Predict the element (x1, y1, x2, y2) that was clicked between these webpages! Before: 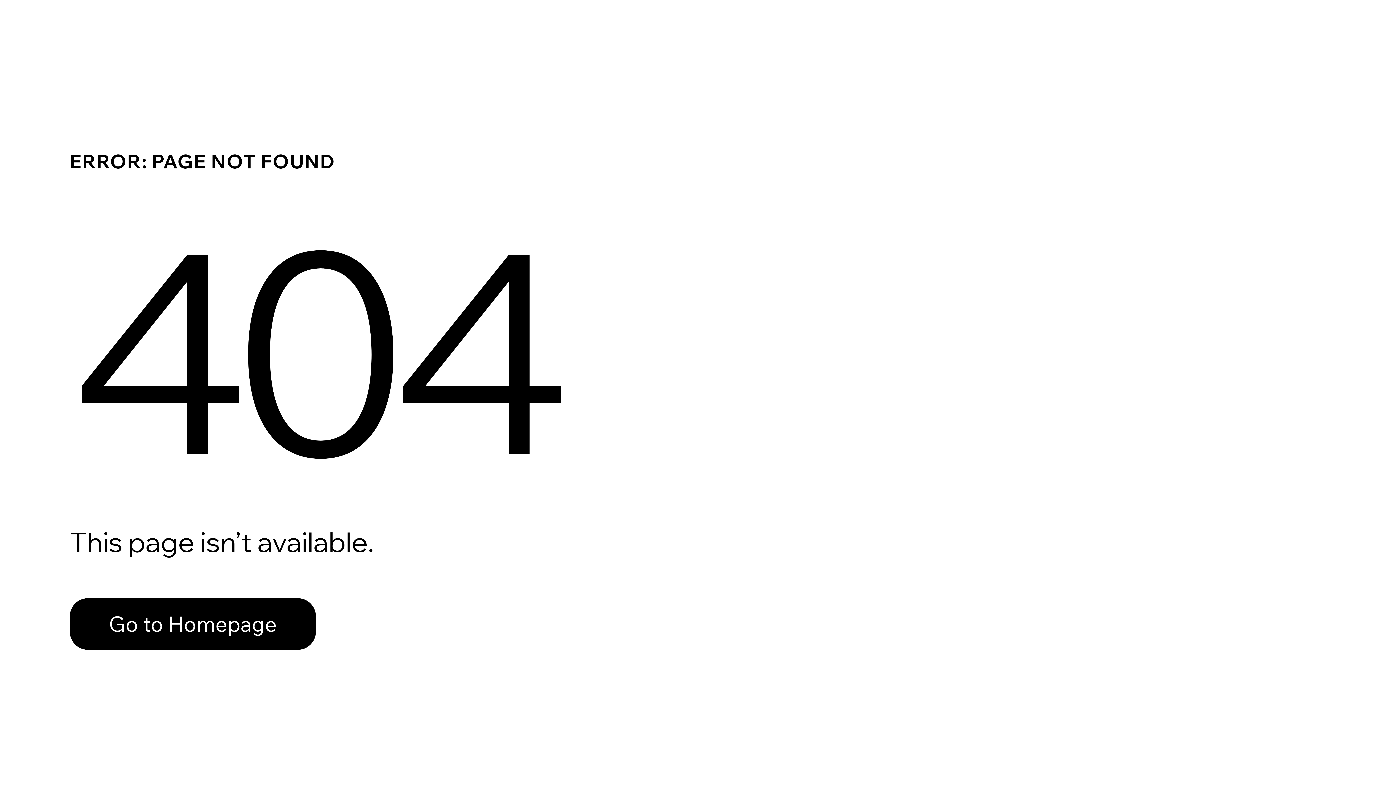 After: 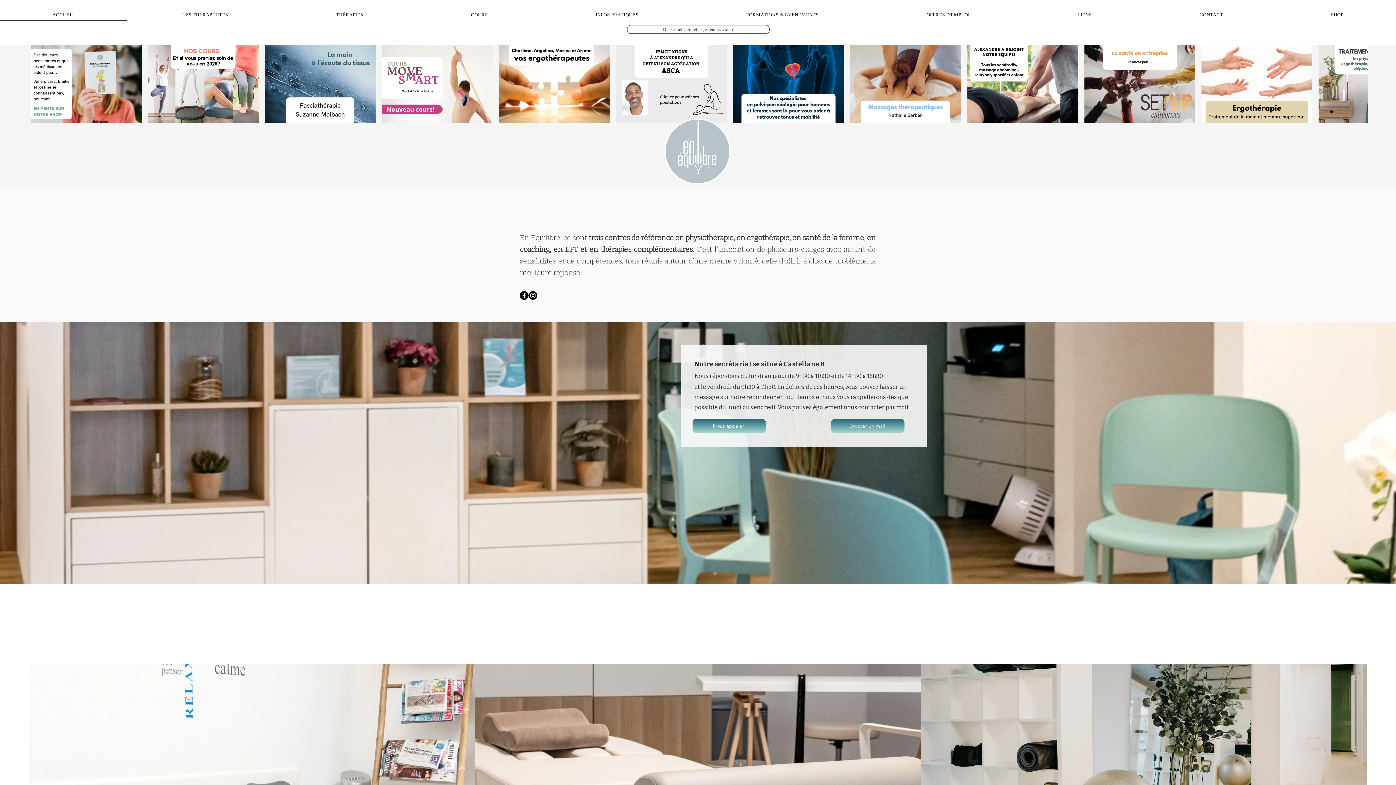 Action: bbox: (69, 582, 768, 659) label: Go to Homepage